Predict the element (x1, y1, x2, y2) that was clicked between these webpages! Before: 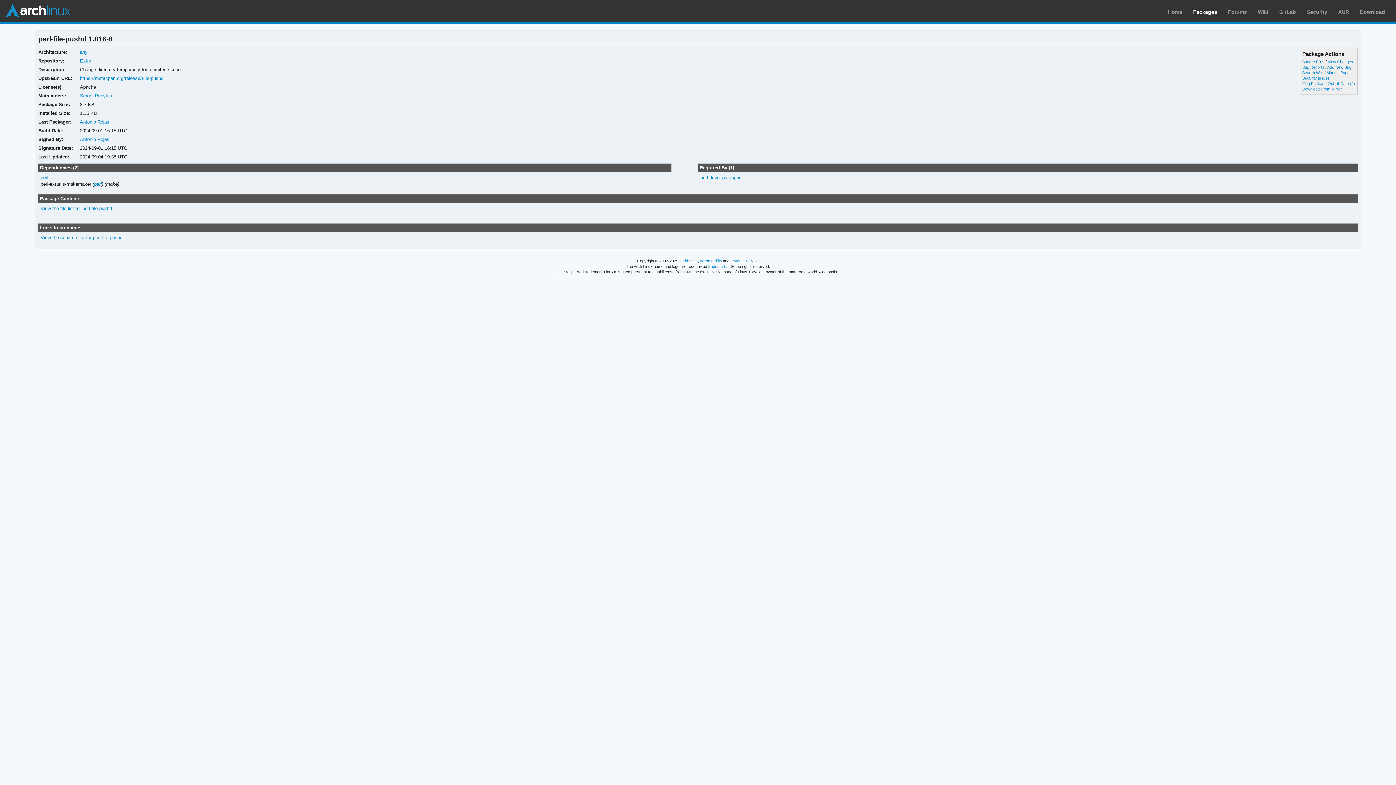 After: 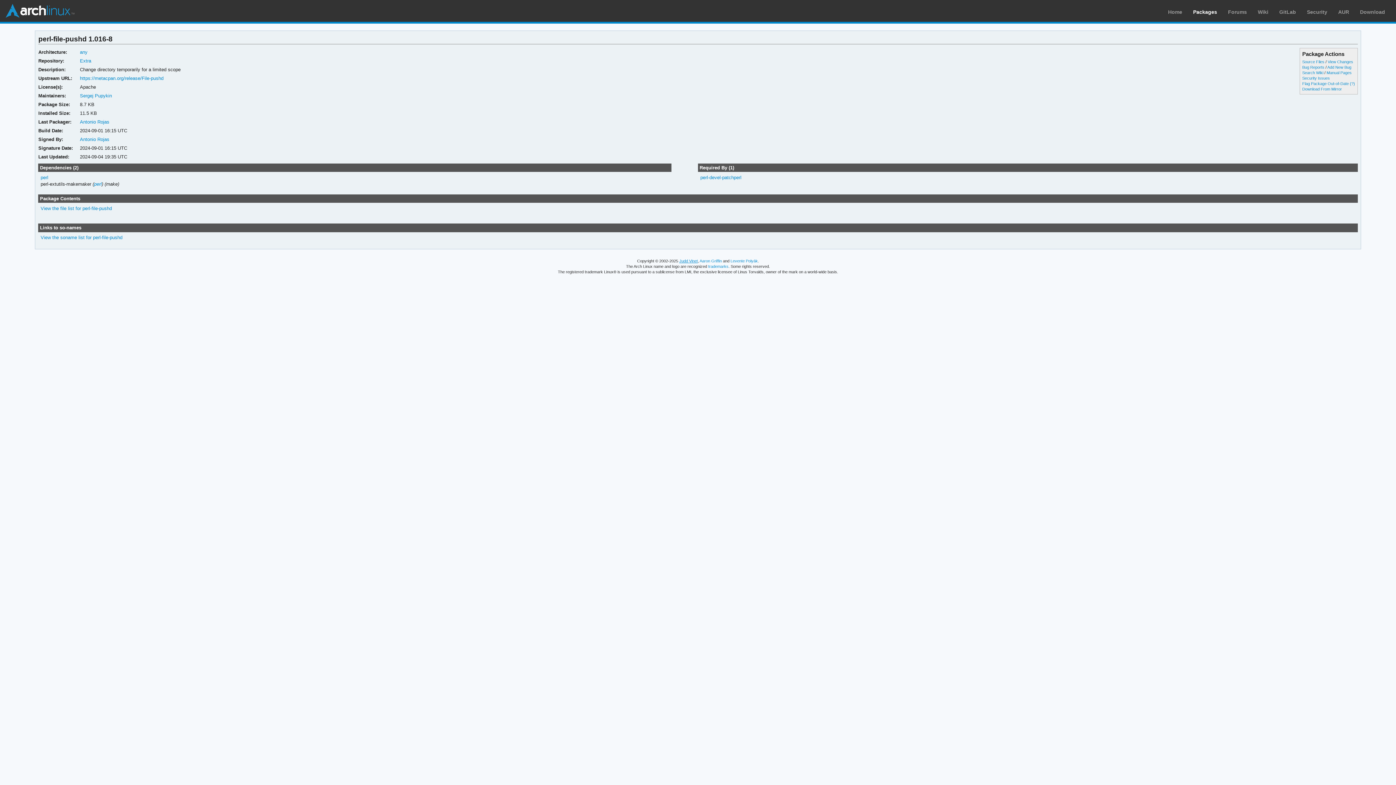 Action: label: Judd Vinet bbox: (679, 259, 698, 263)